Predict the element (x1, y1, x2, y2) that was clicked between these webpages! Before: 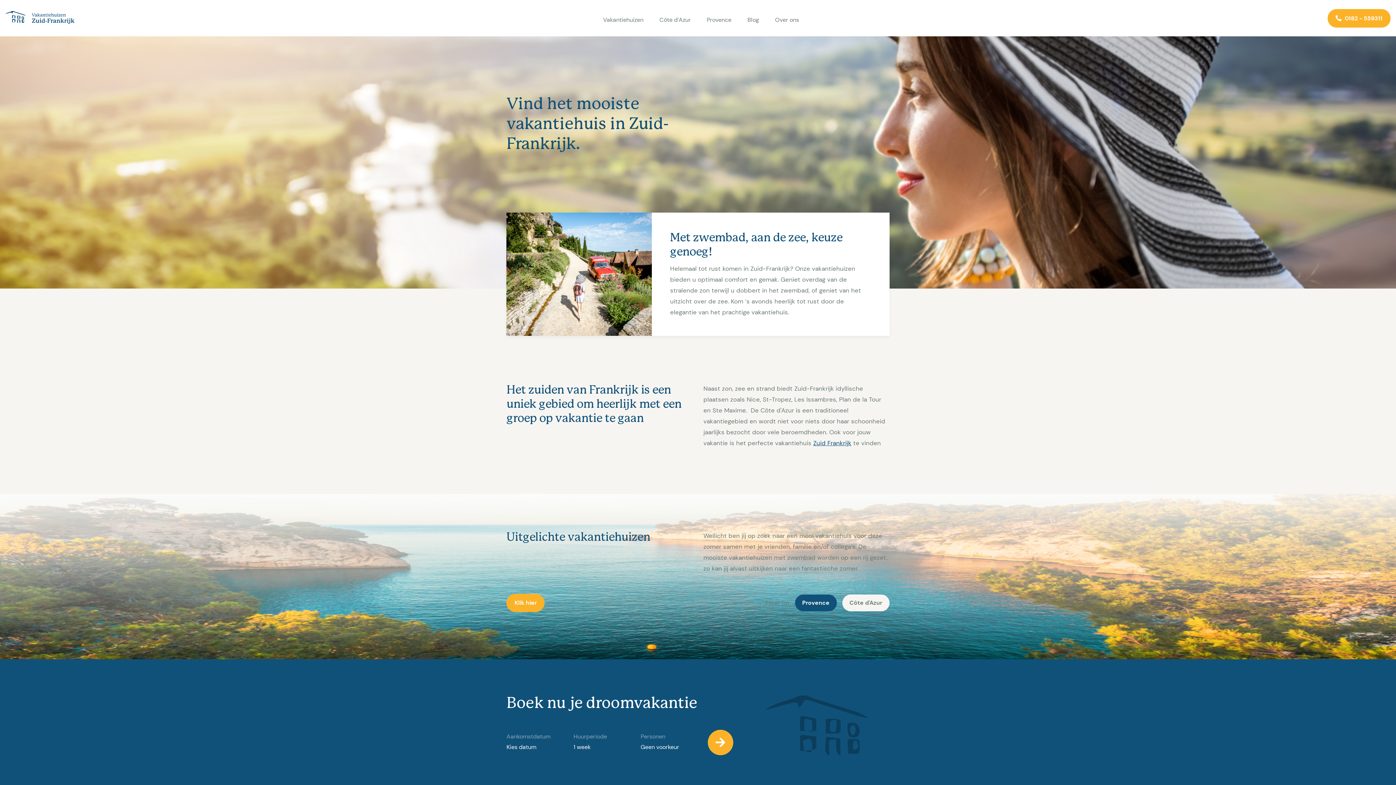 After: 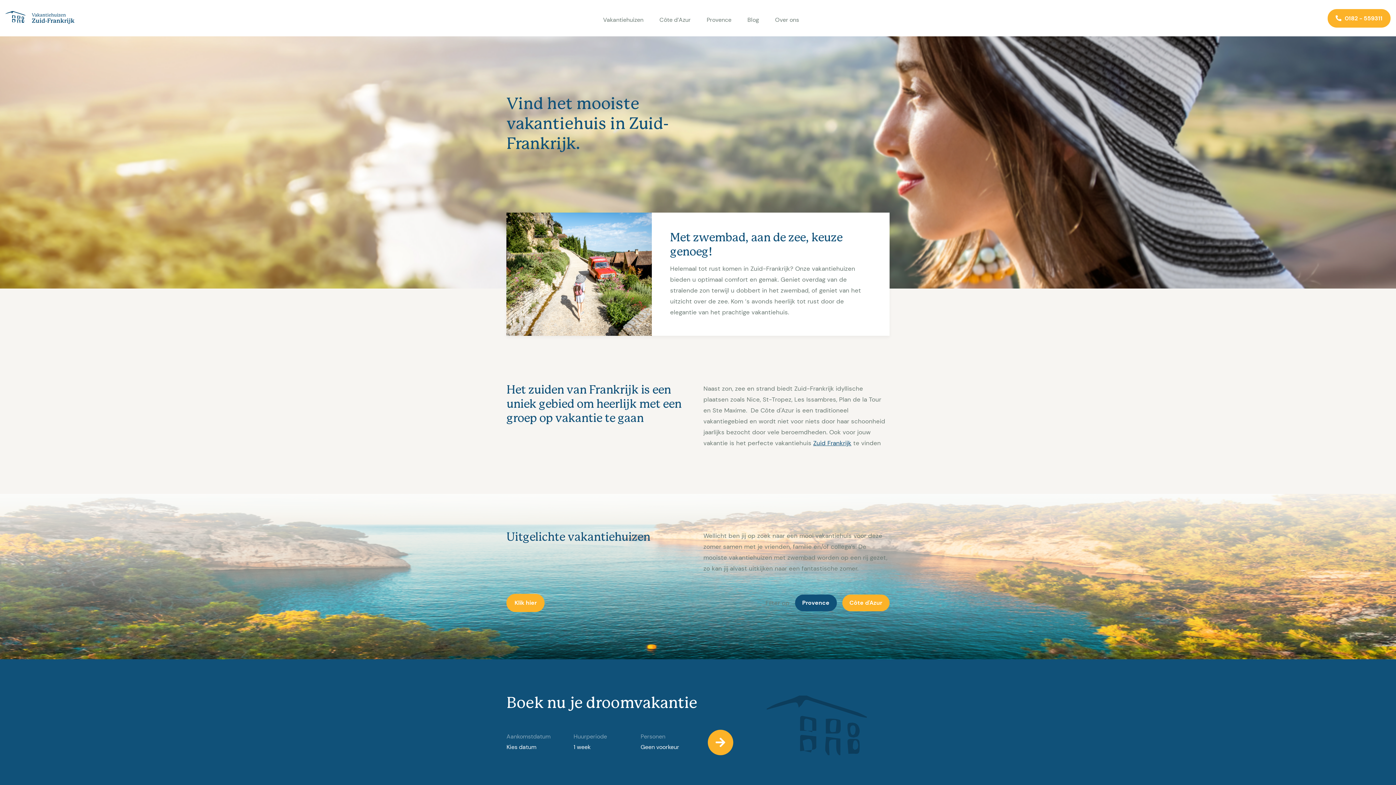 Action: label: Côte d'Azur bbox: (842, 594, 889, 611)